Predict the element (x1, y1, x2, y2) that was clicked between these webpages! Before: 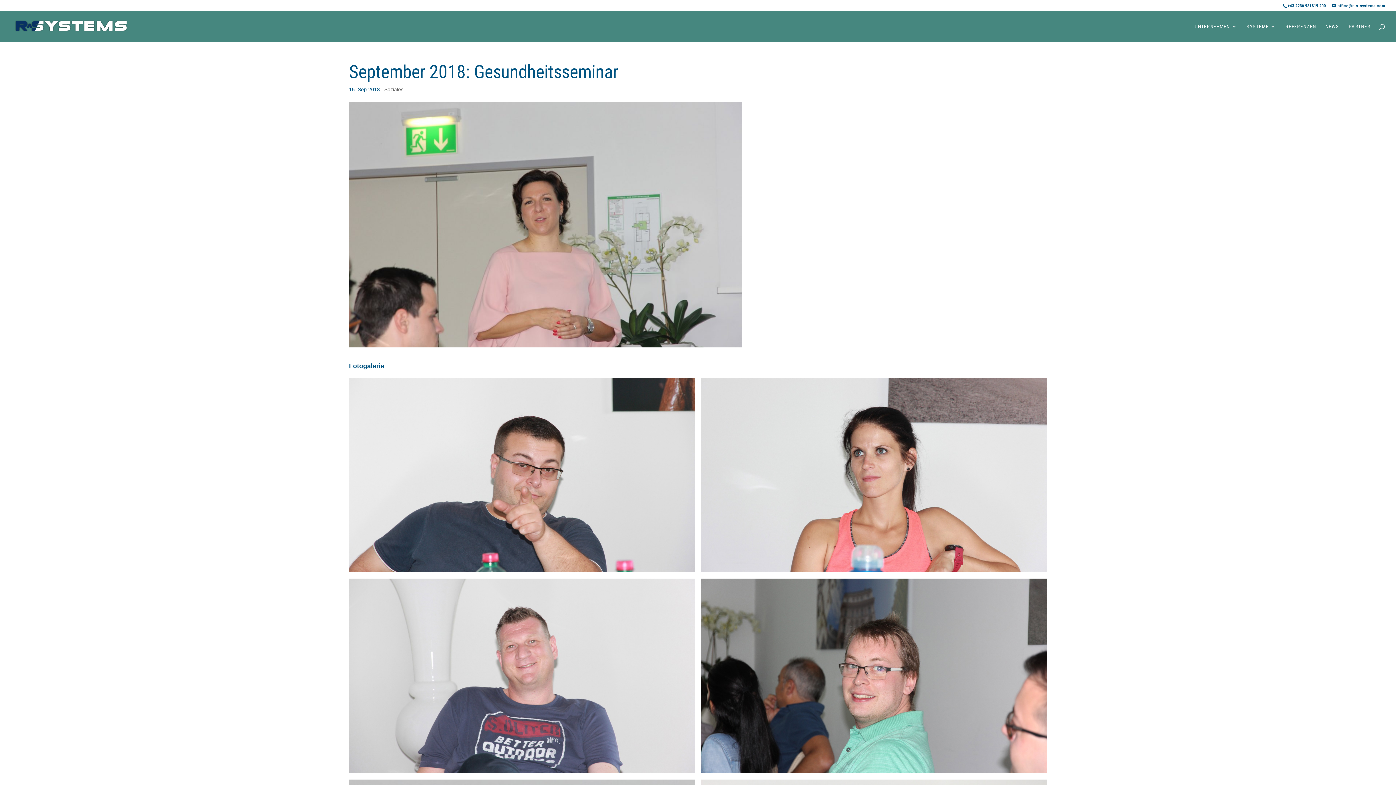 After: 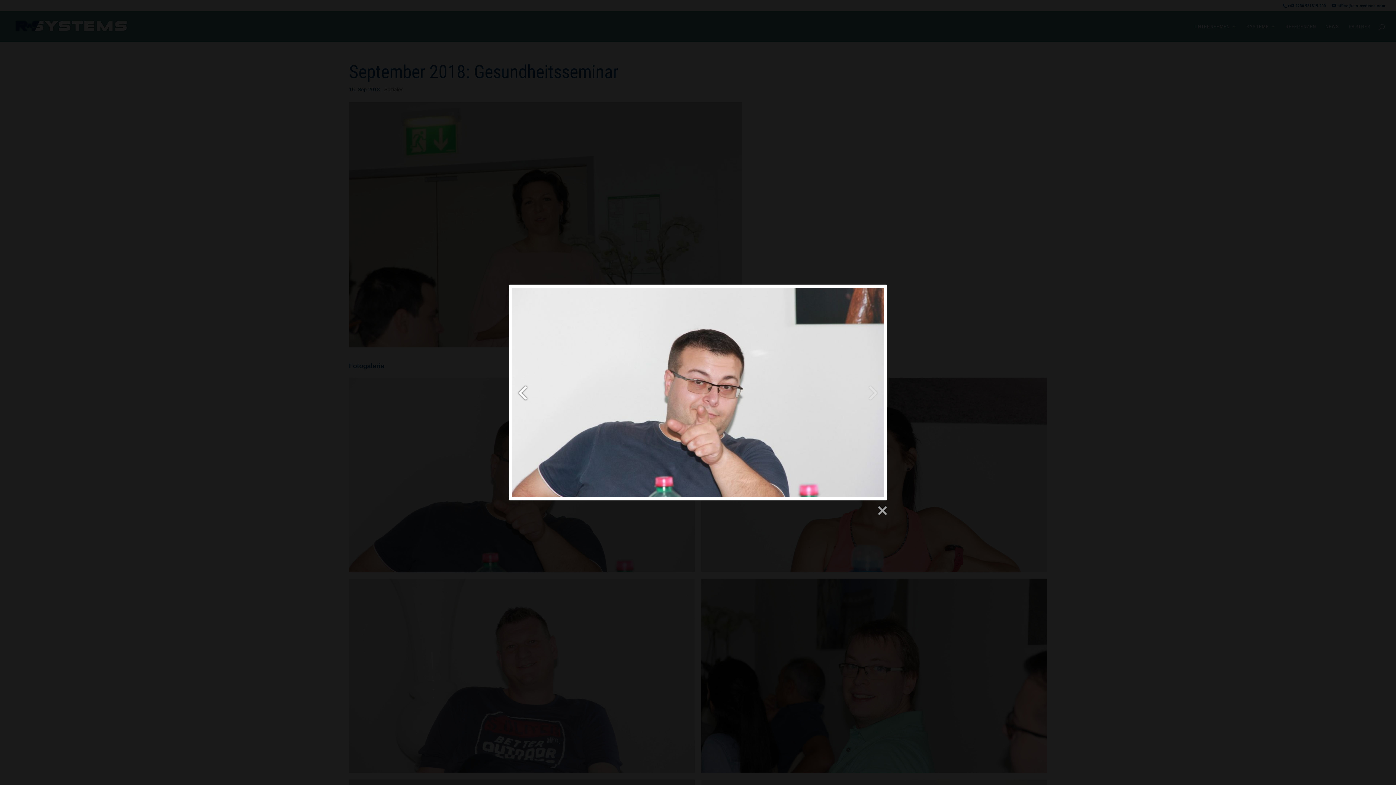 Action: bbox: (349, 377, 694, 572)